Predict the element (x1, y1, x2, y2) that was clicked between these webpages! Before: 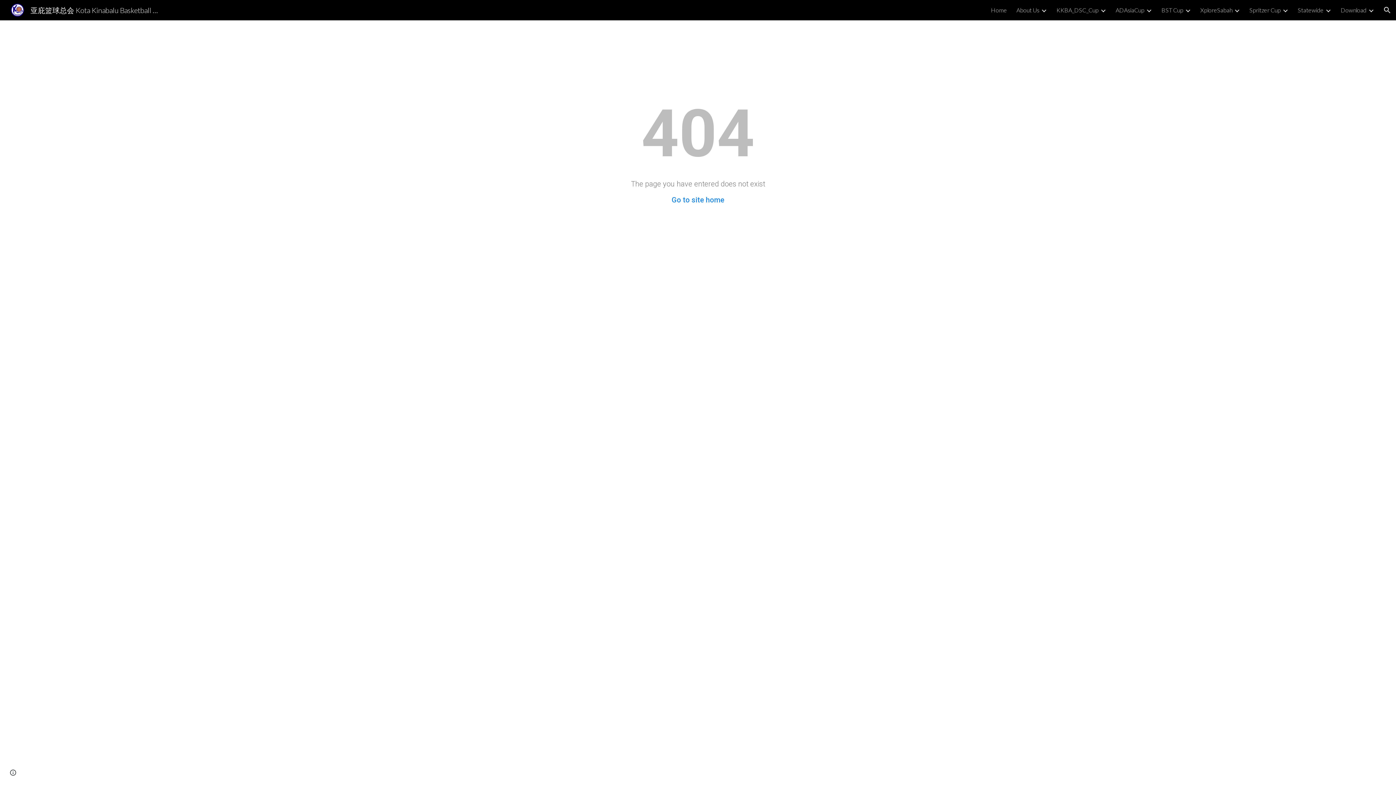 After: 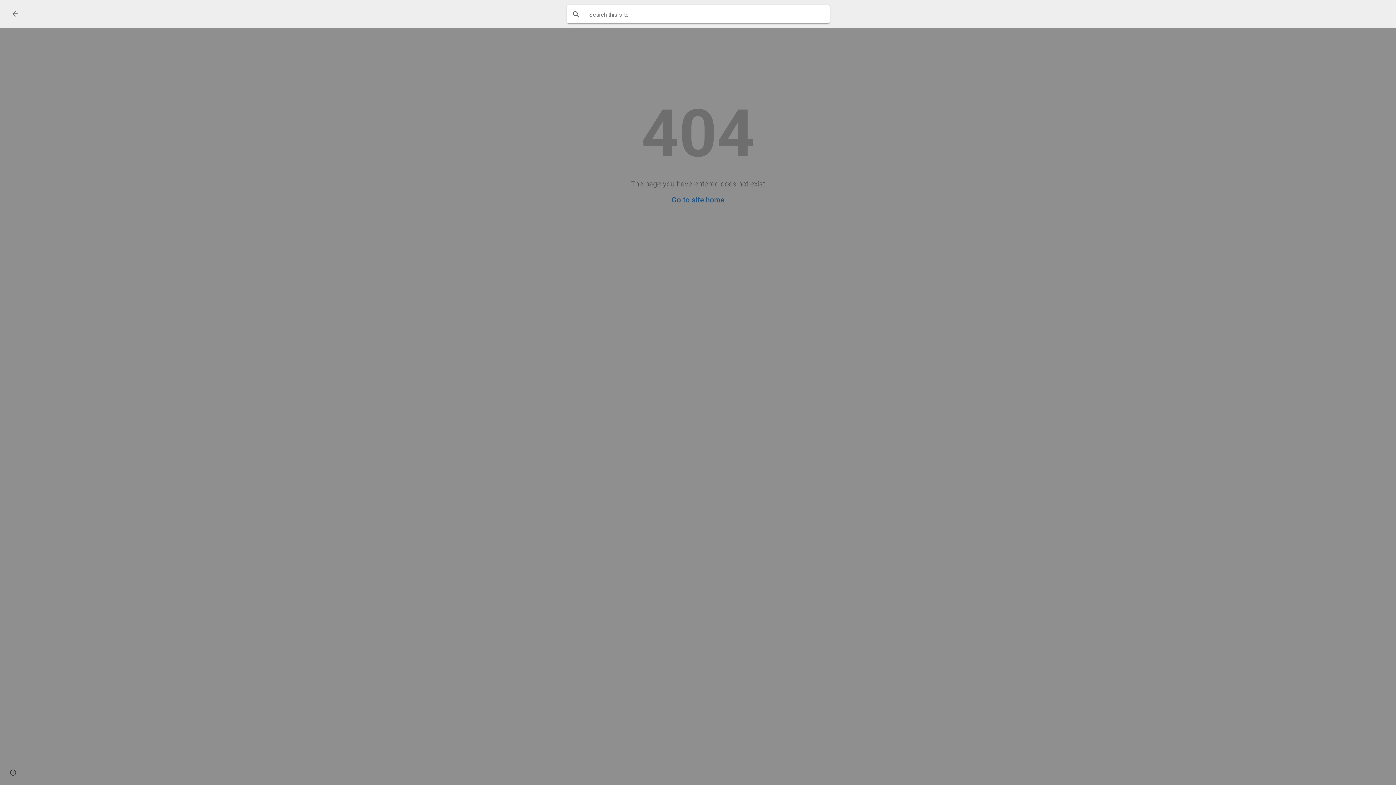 Action: bbox: (1378, 1, 1396, 18) label: Open search bar